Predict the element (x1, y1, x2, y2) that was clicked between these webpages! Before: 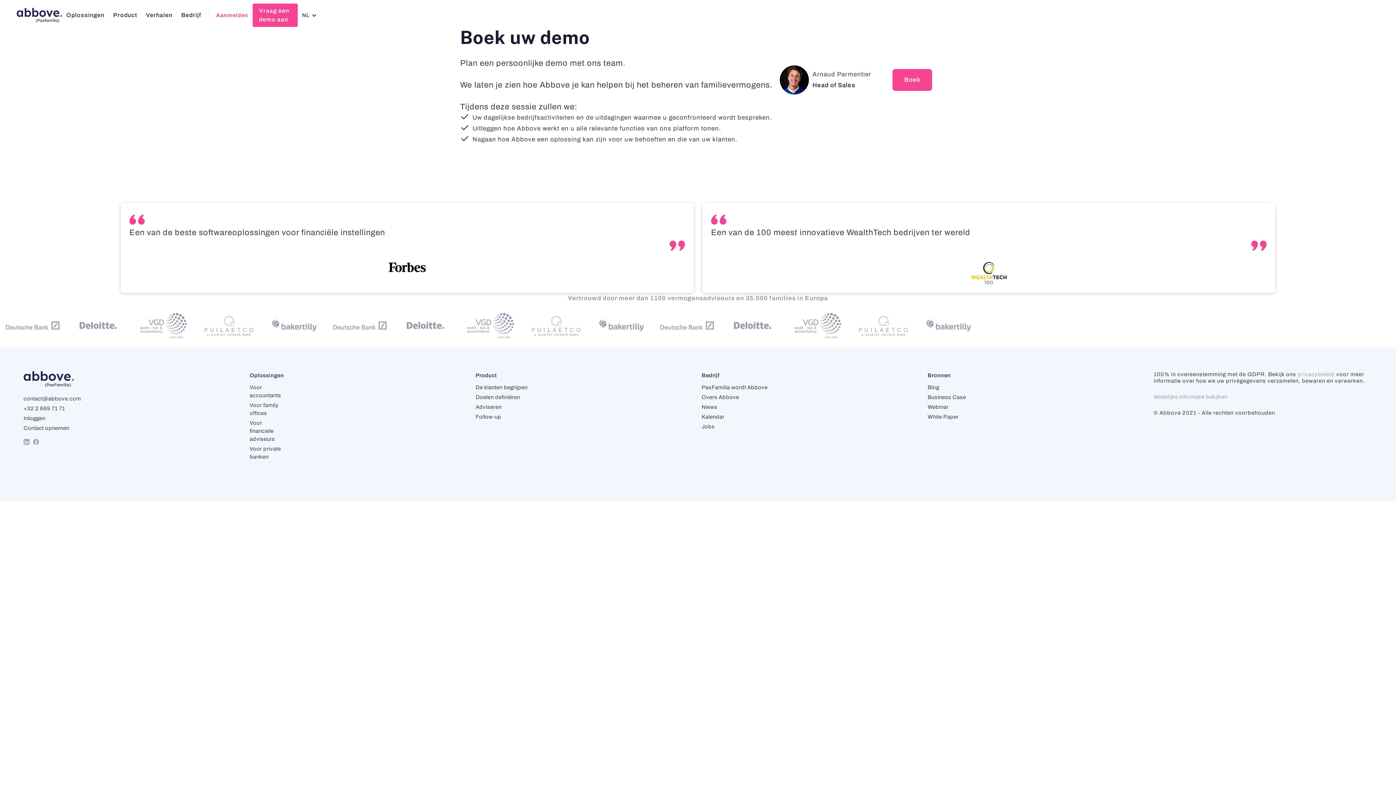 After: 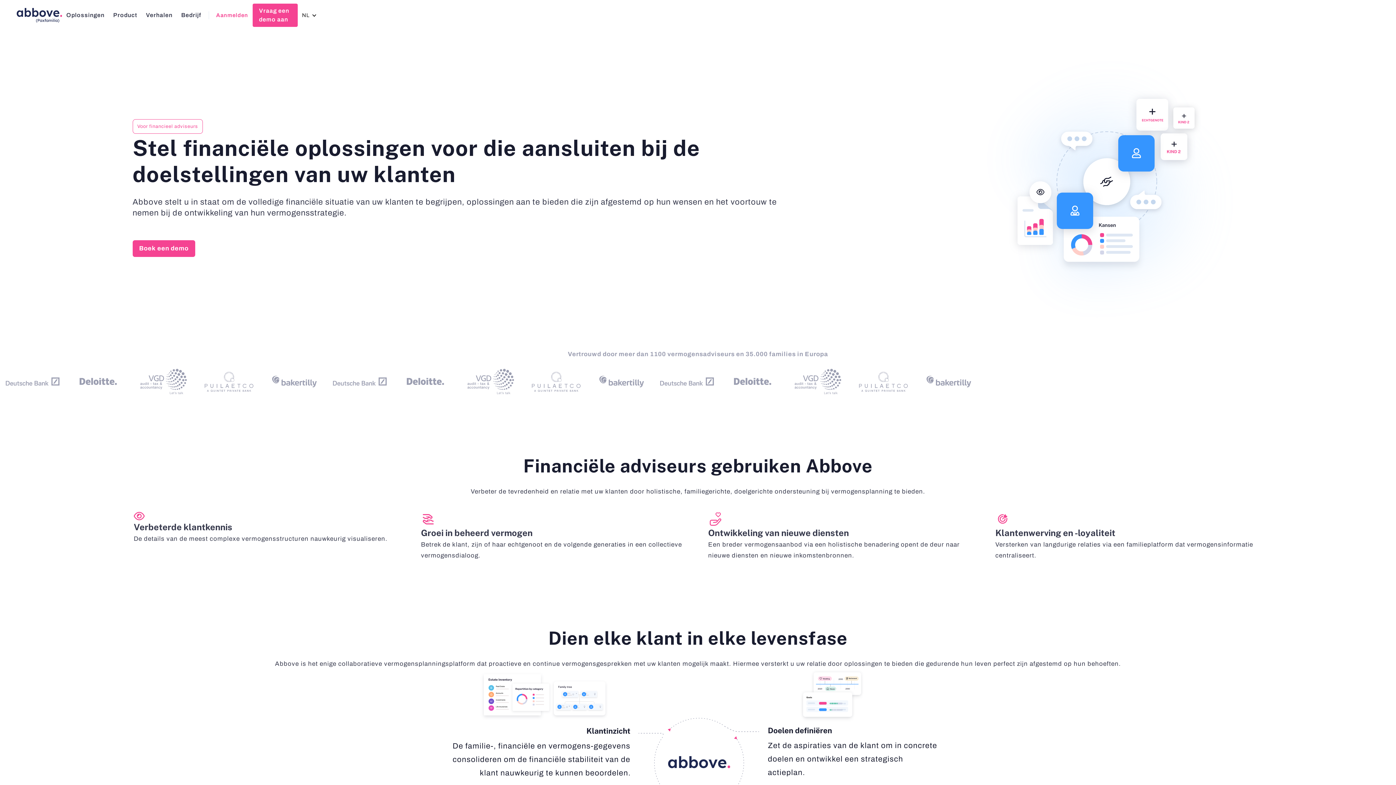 Action: label: Voor
financiele
adviseurs bbox: (249, 419, 274, 443)